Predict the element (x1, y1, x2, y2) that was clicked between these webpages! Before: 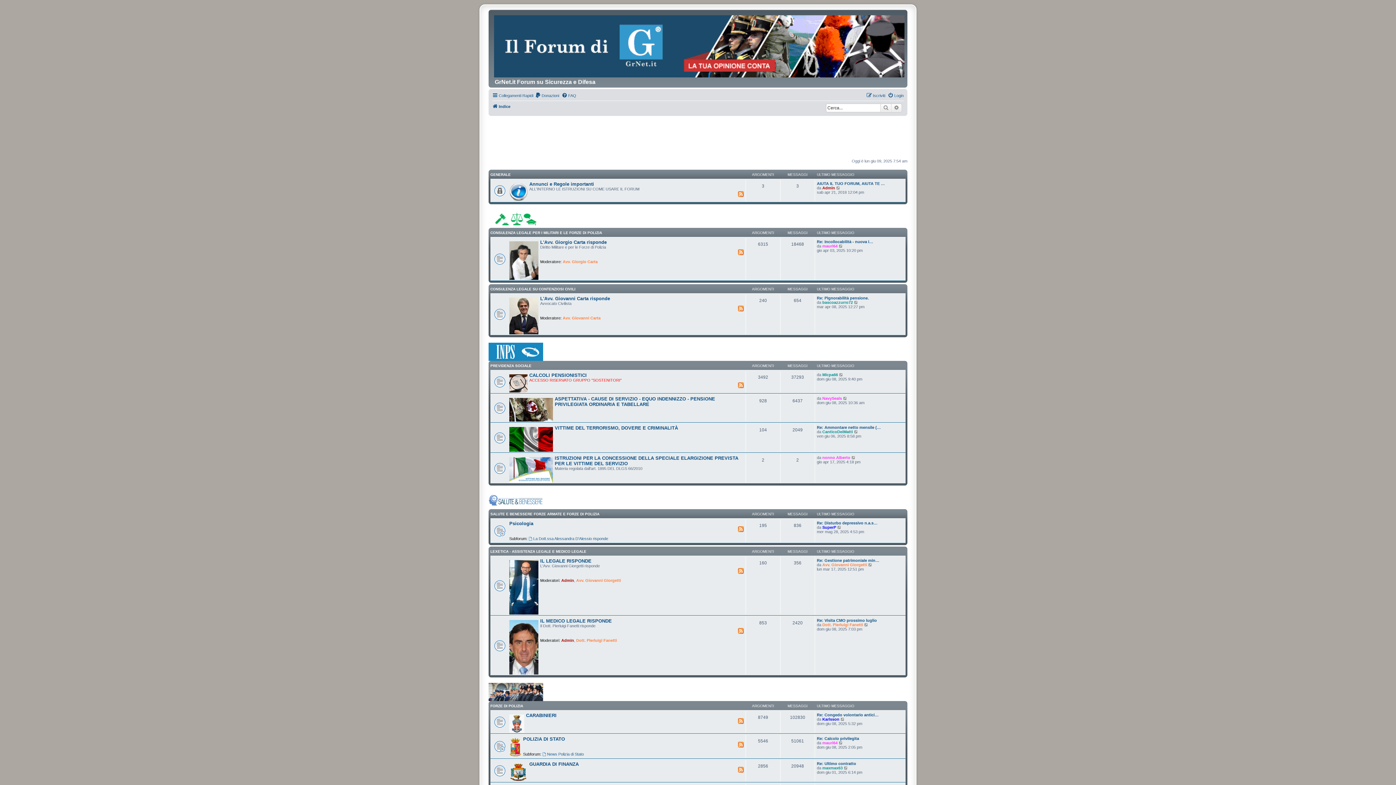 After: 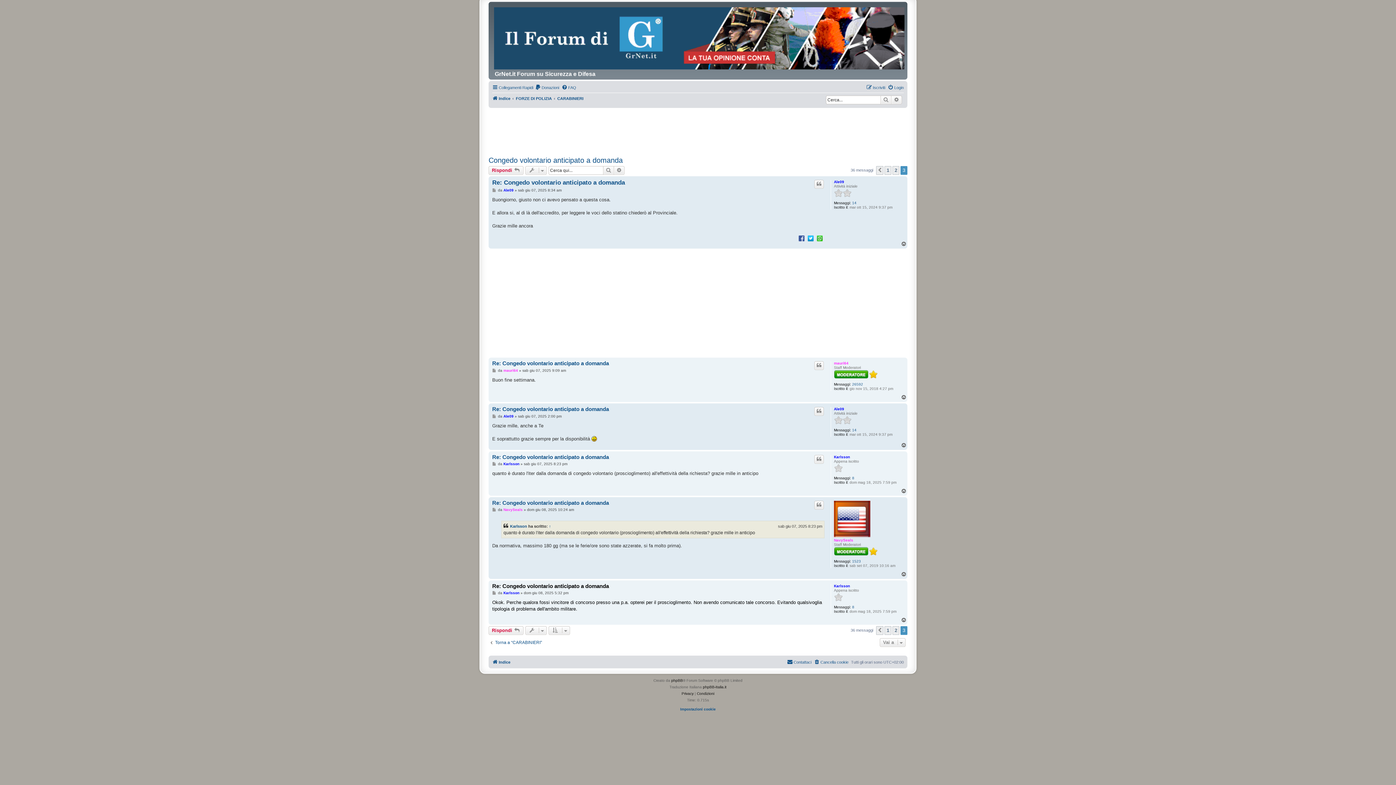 Action: label: Vedi ultimo messaggio bbox: (840, 717, 845, 721)